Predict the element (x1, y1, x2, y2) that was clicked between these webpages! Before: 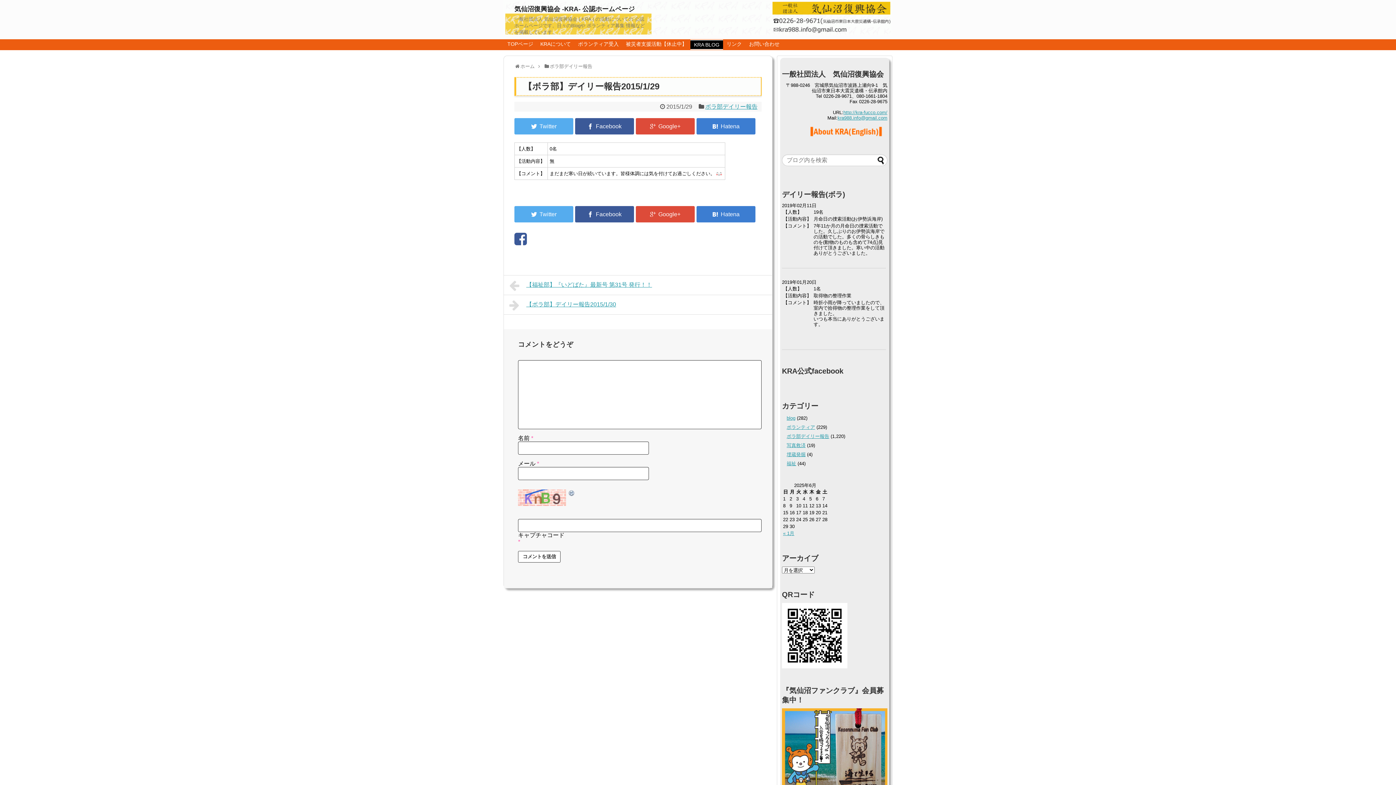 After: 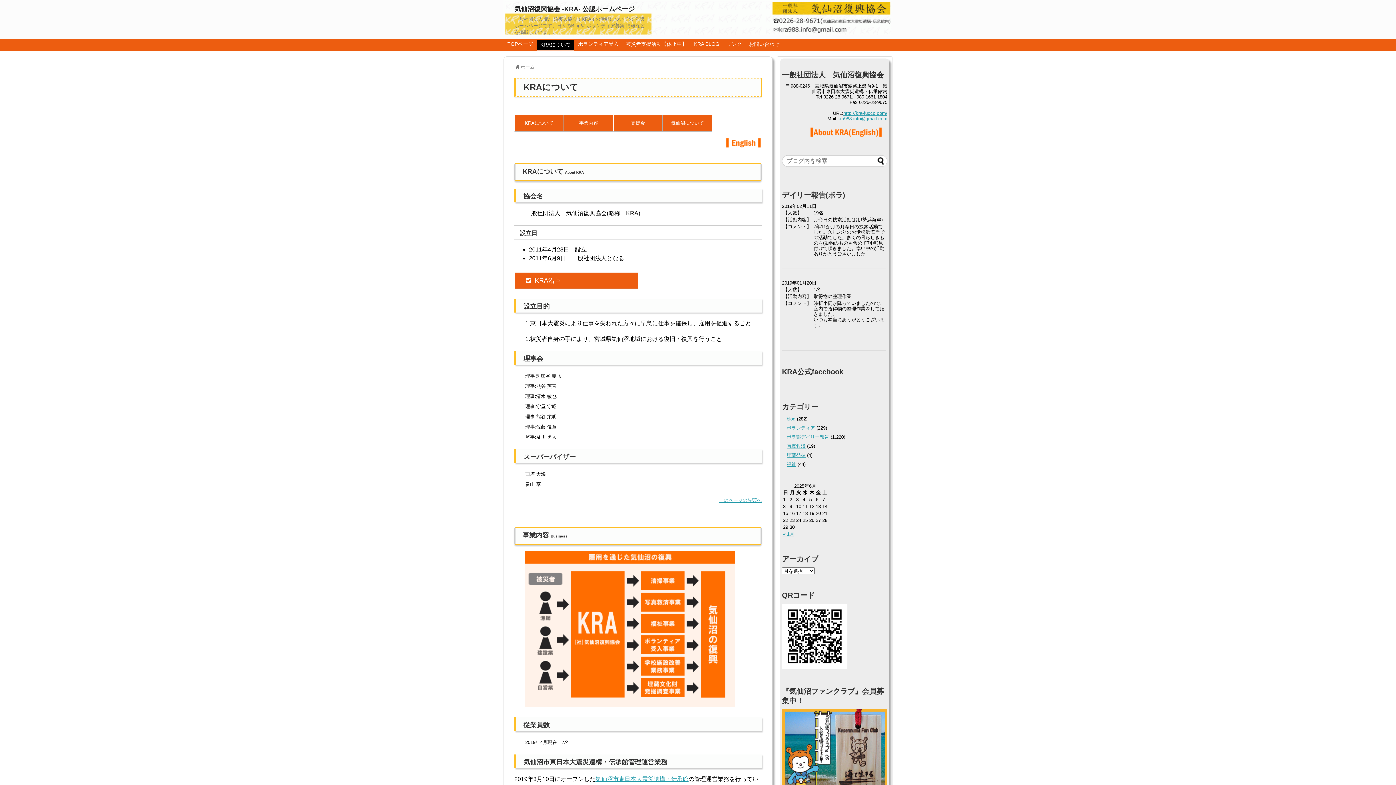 Action: bbox: (536, 39, 574, 49) label: KRAについて